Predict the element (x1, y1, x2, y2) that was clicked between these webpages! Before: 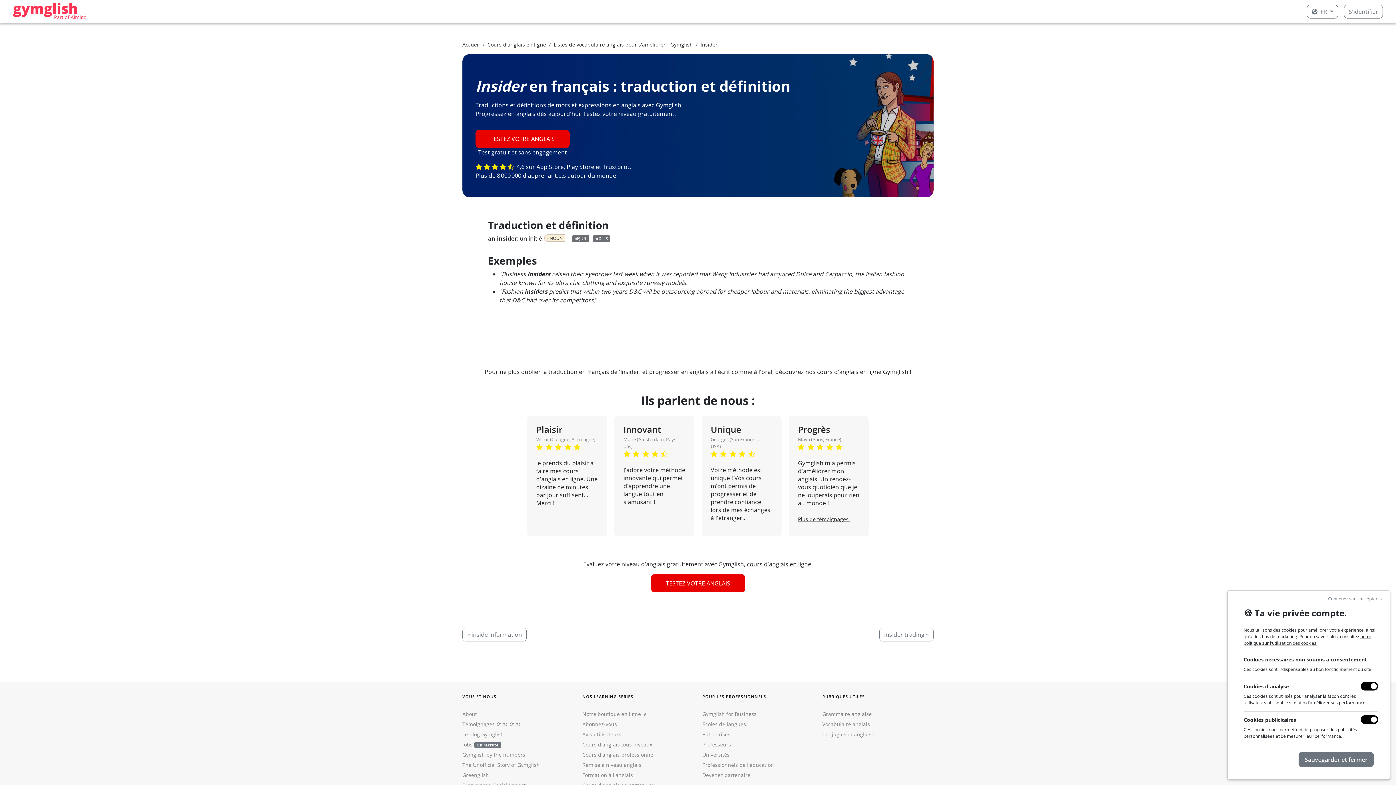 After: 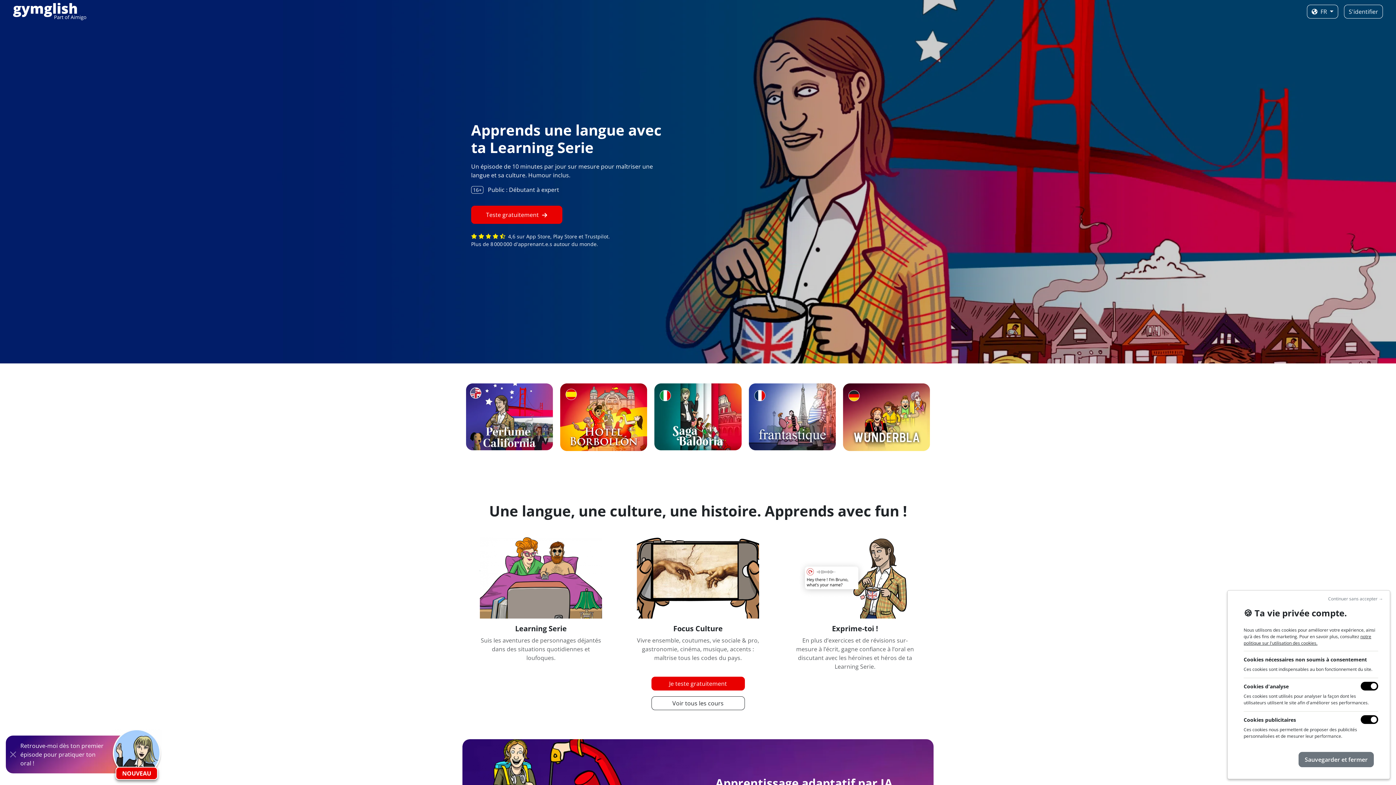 Action: bbox: (13, 2, 1307, 20)